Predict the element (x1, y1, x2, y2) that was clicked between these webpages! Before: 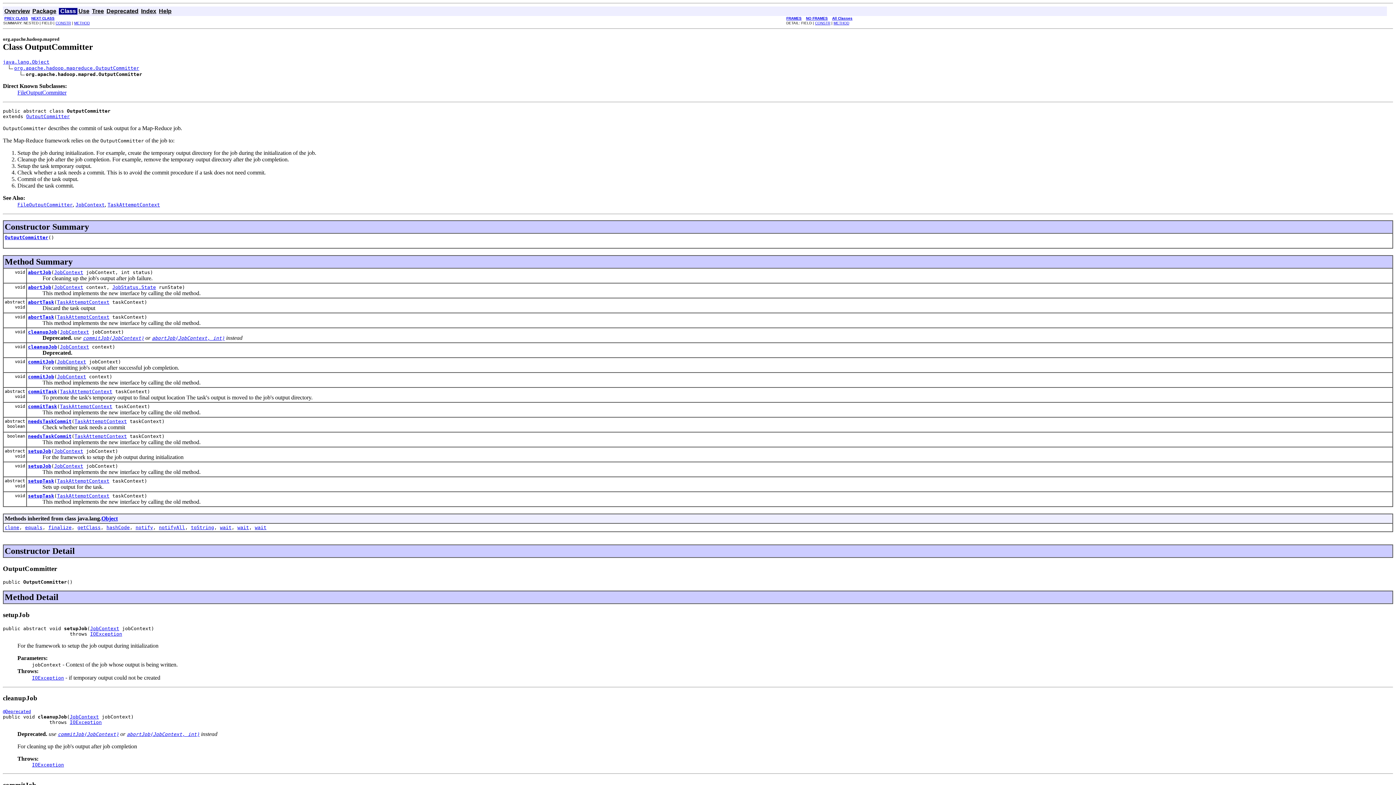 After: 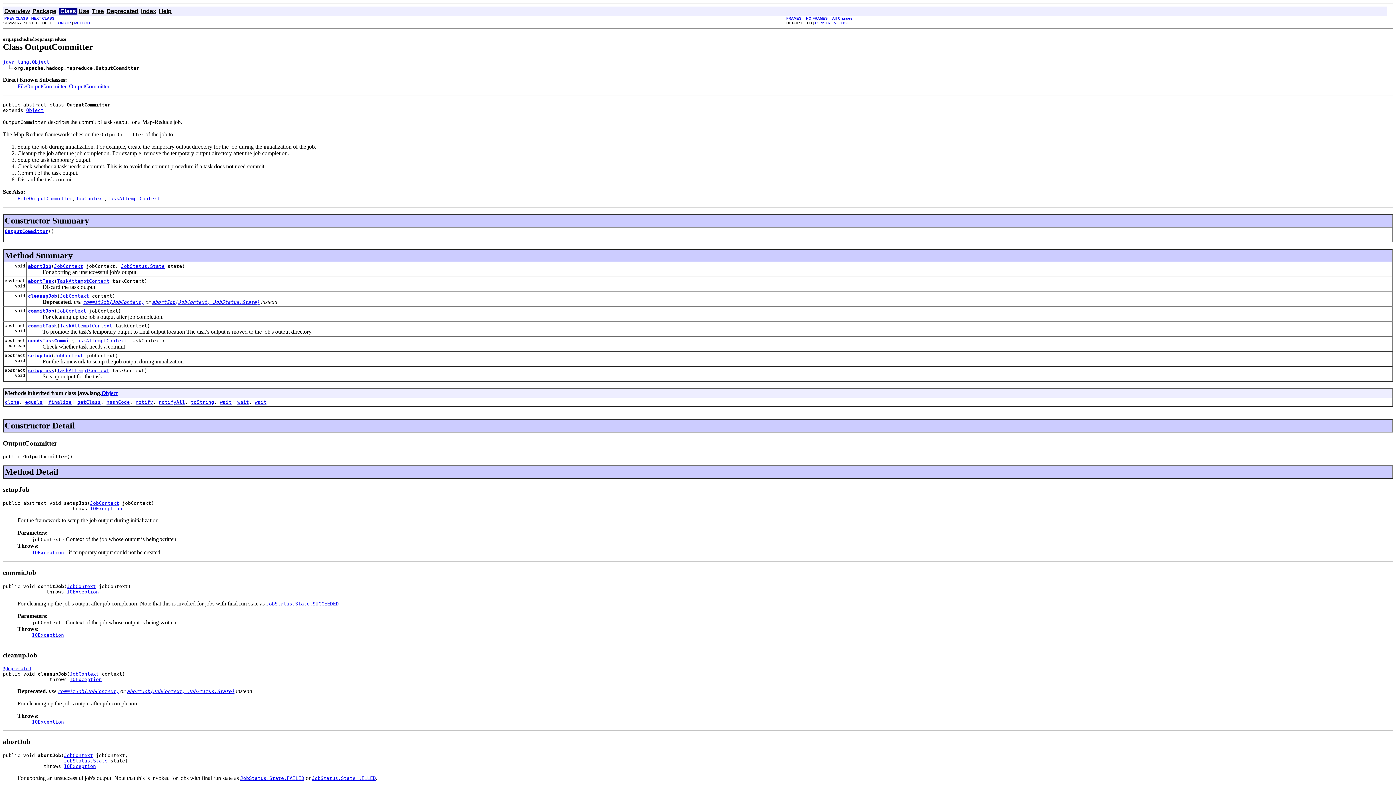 Action: bbox: (26, 113, 69, 119) label: OutputCommitter